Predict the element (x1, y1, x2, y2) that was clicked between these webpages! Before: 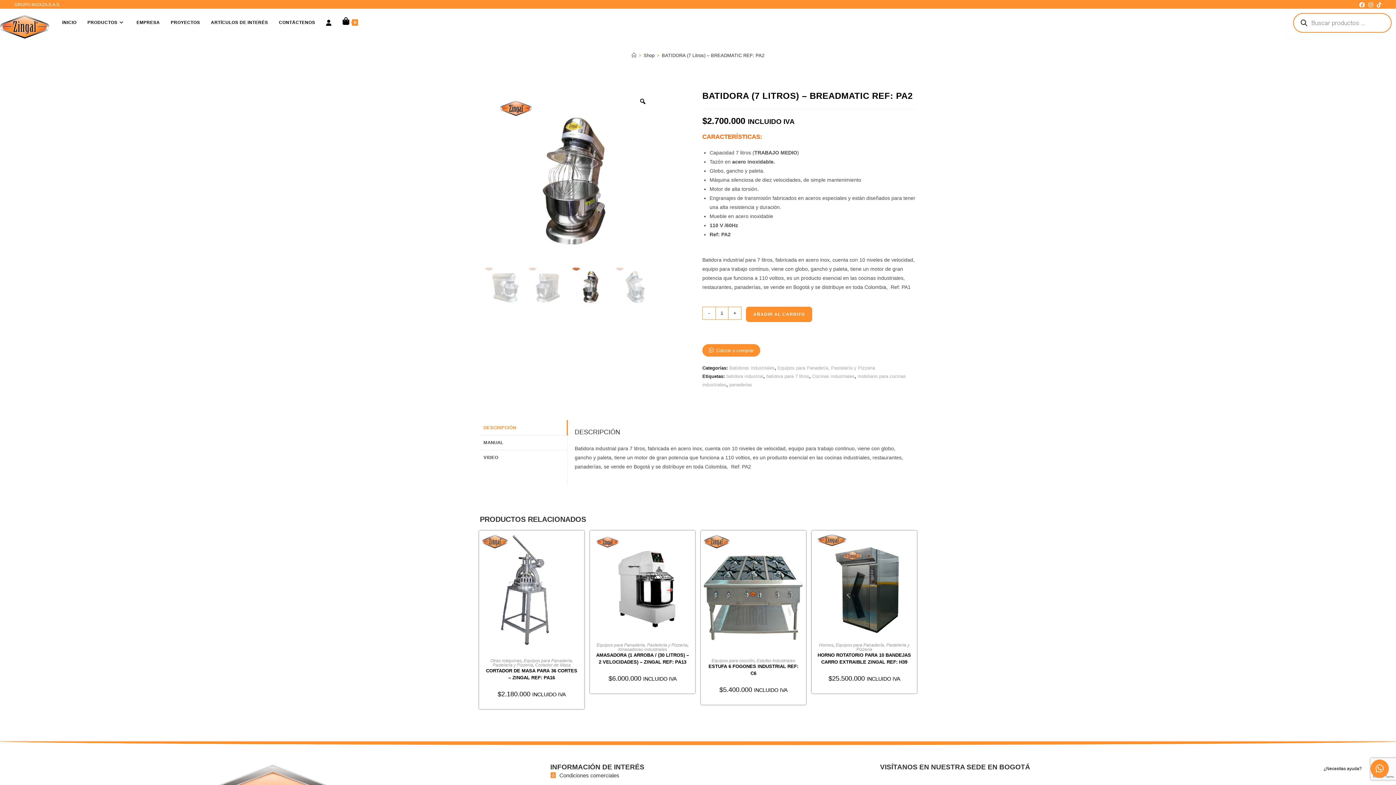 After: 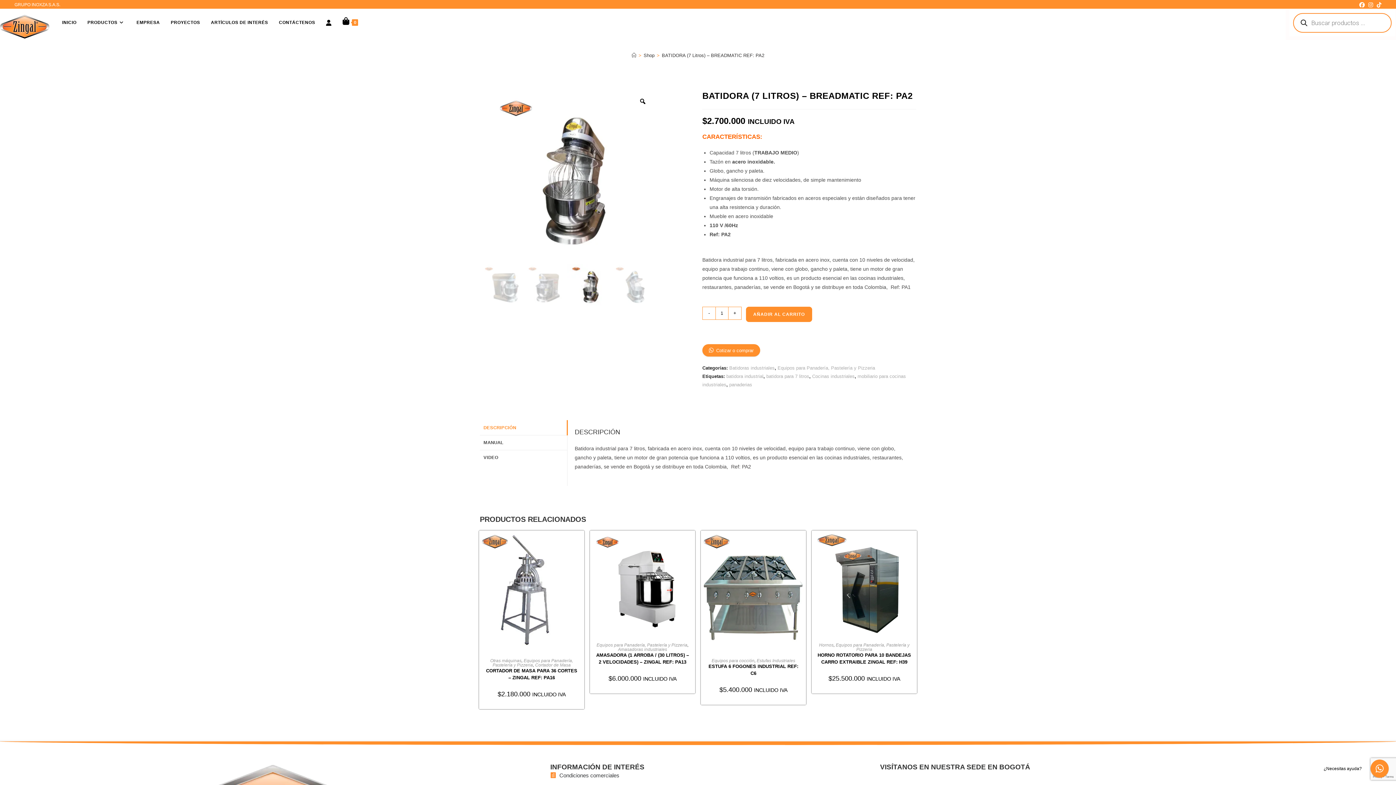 Action: label: Instagram (se abre en una nueva pestaña) bbox: (1366, 1, 1375, 8)